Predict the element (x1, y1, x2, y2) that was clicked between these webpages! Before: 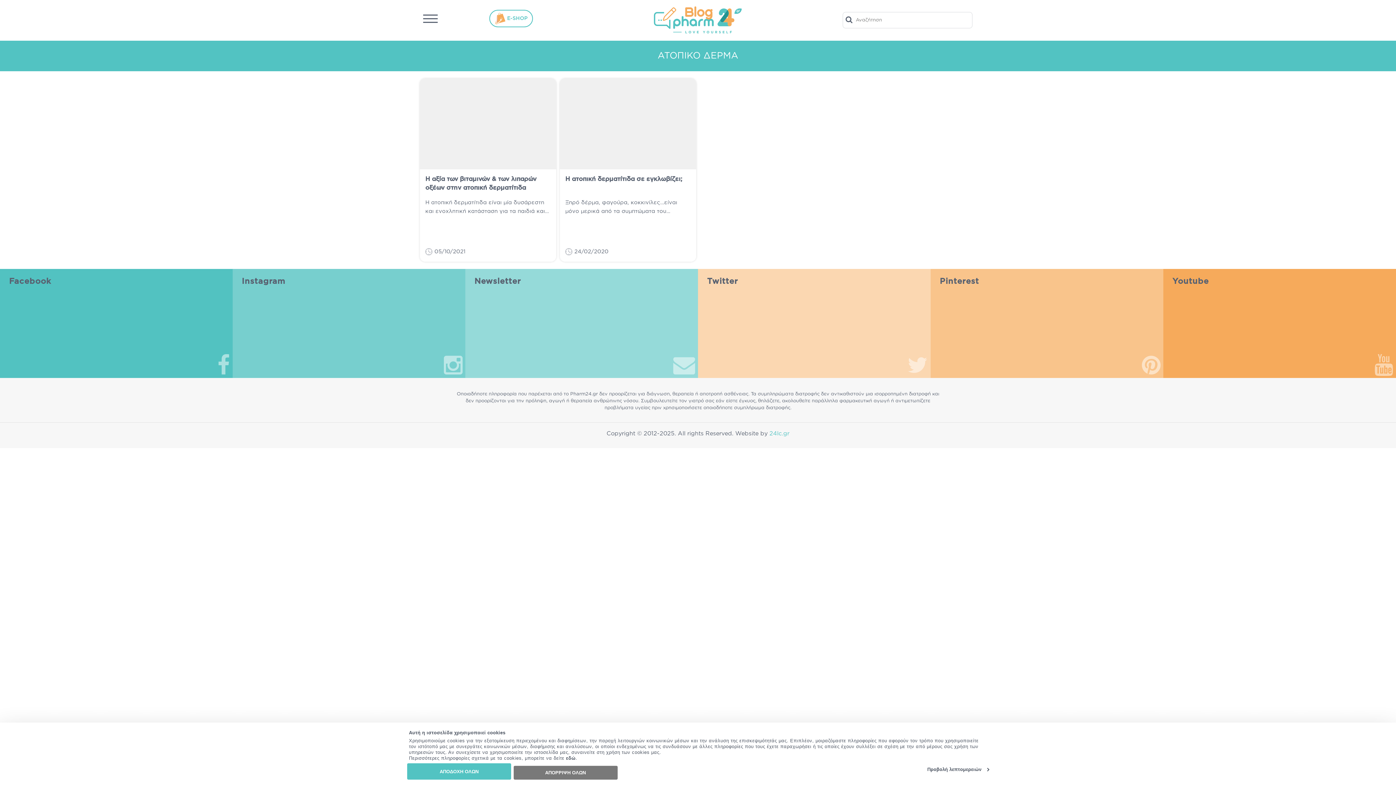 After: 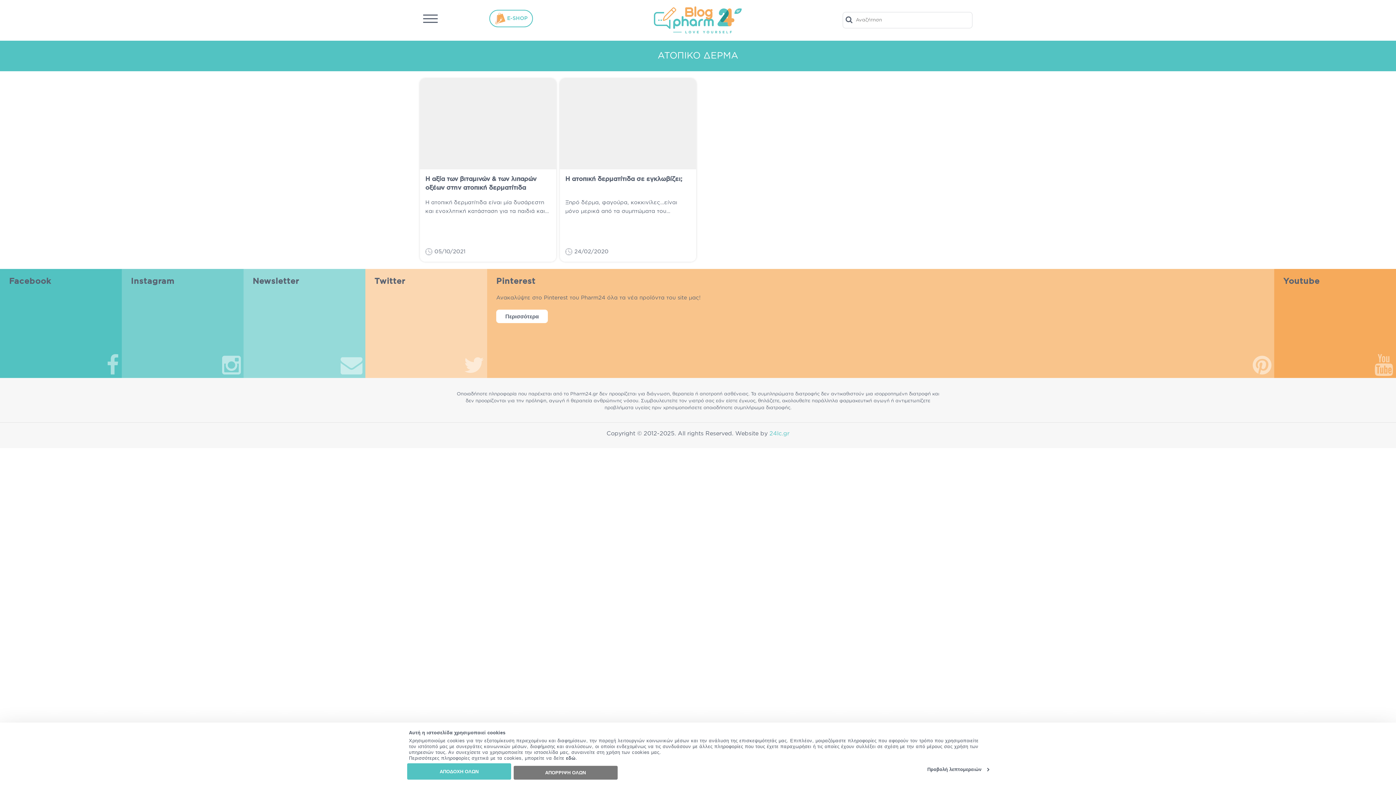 Action: bbox: (940, 309, 991, 323) label: Περισσότερα